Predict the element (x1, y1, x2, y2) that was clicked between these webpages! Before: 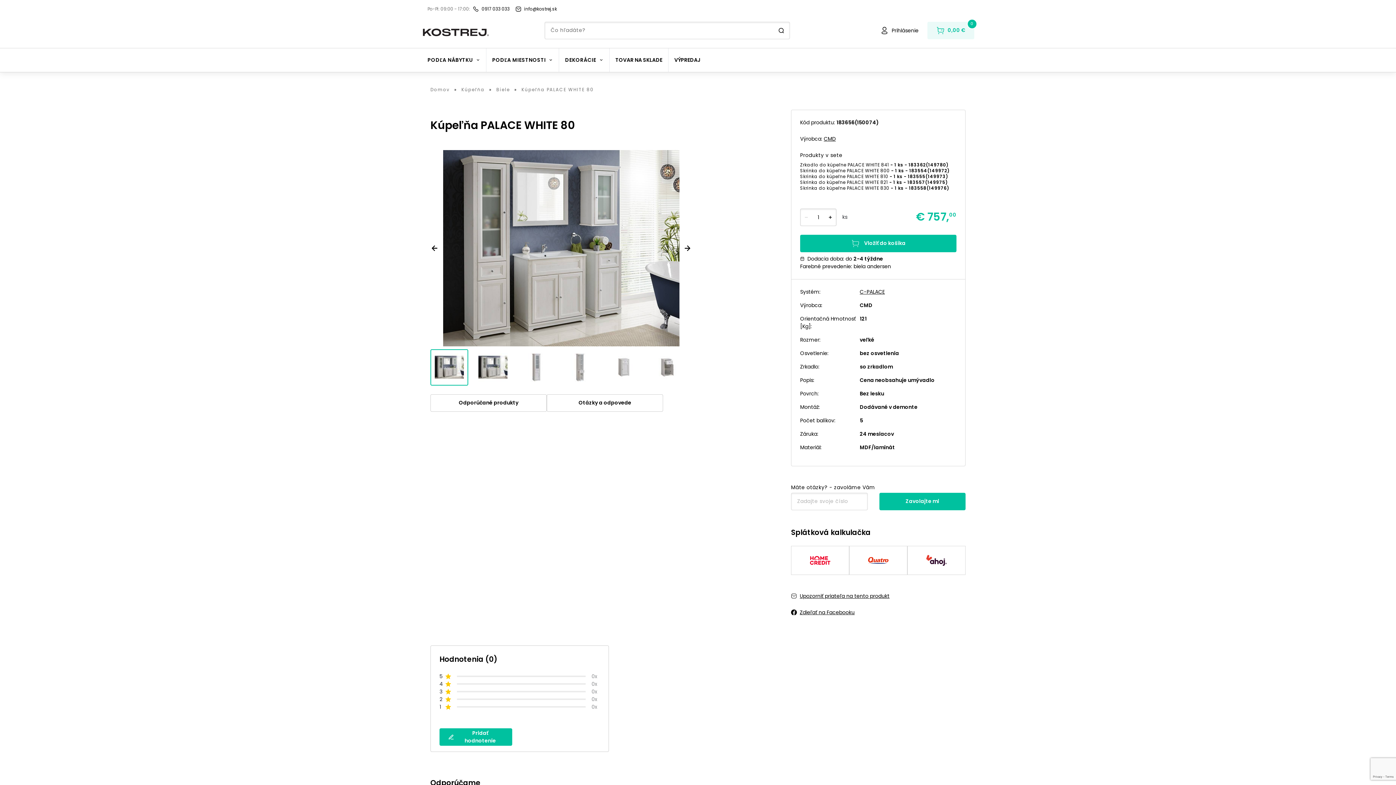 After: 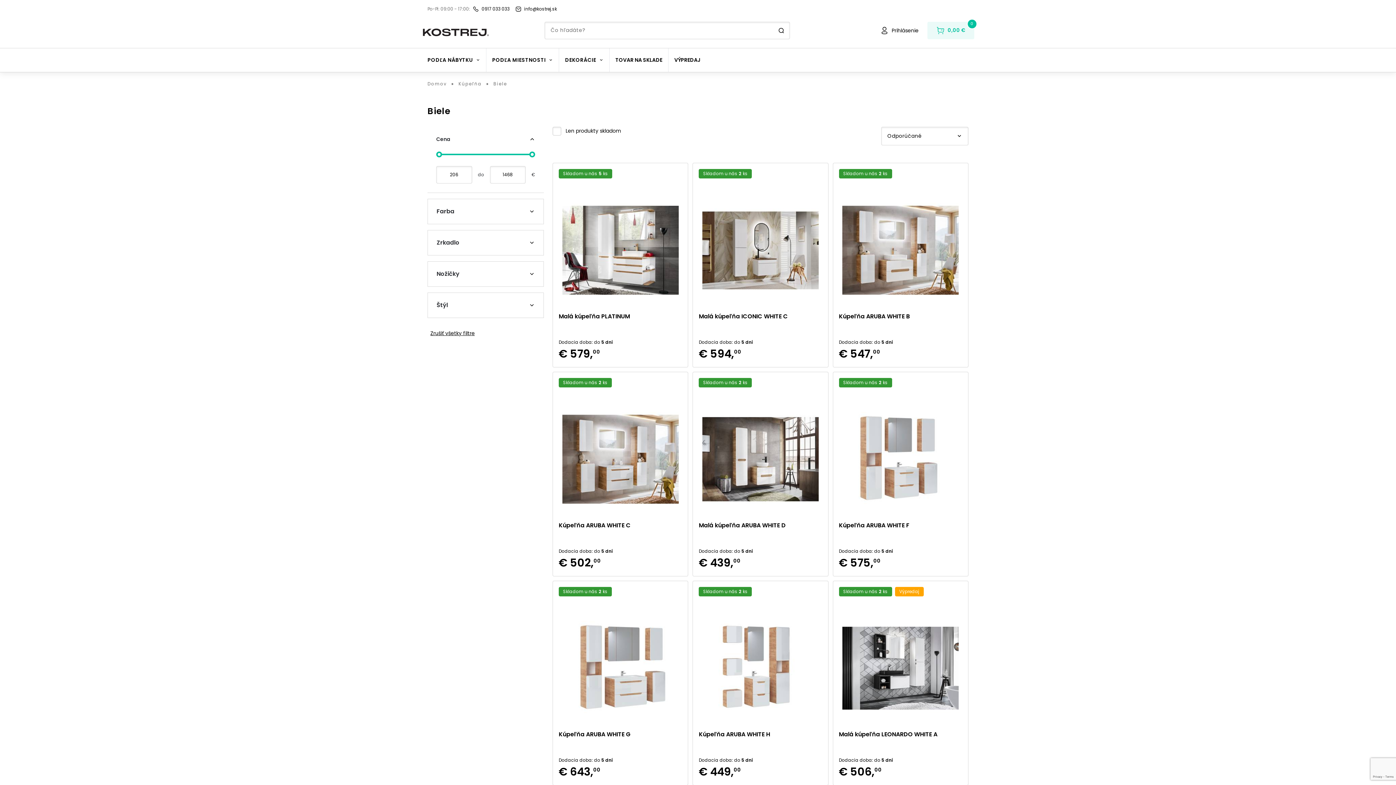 Action: label: Biele bbox: (496, 86, 510, 92)